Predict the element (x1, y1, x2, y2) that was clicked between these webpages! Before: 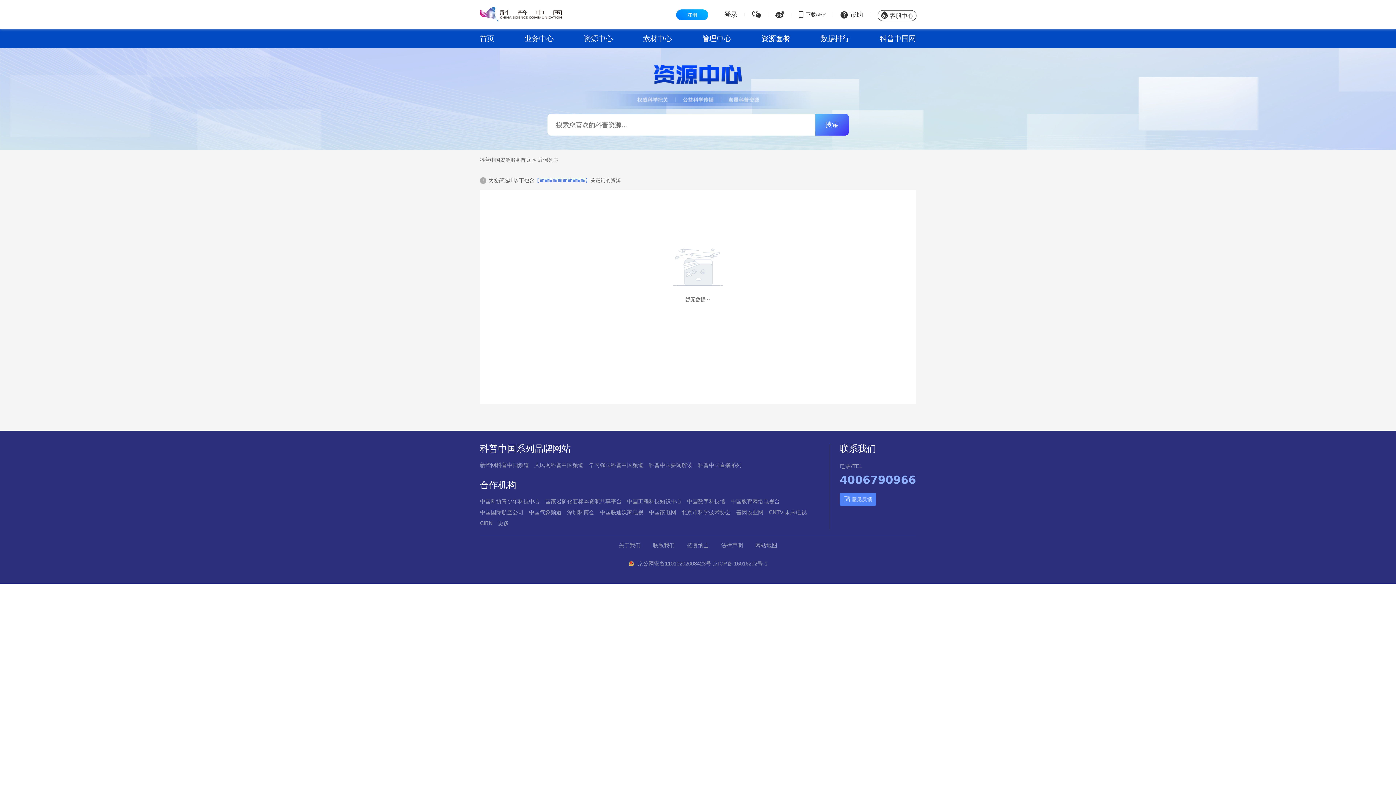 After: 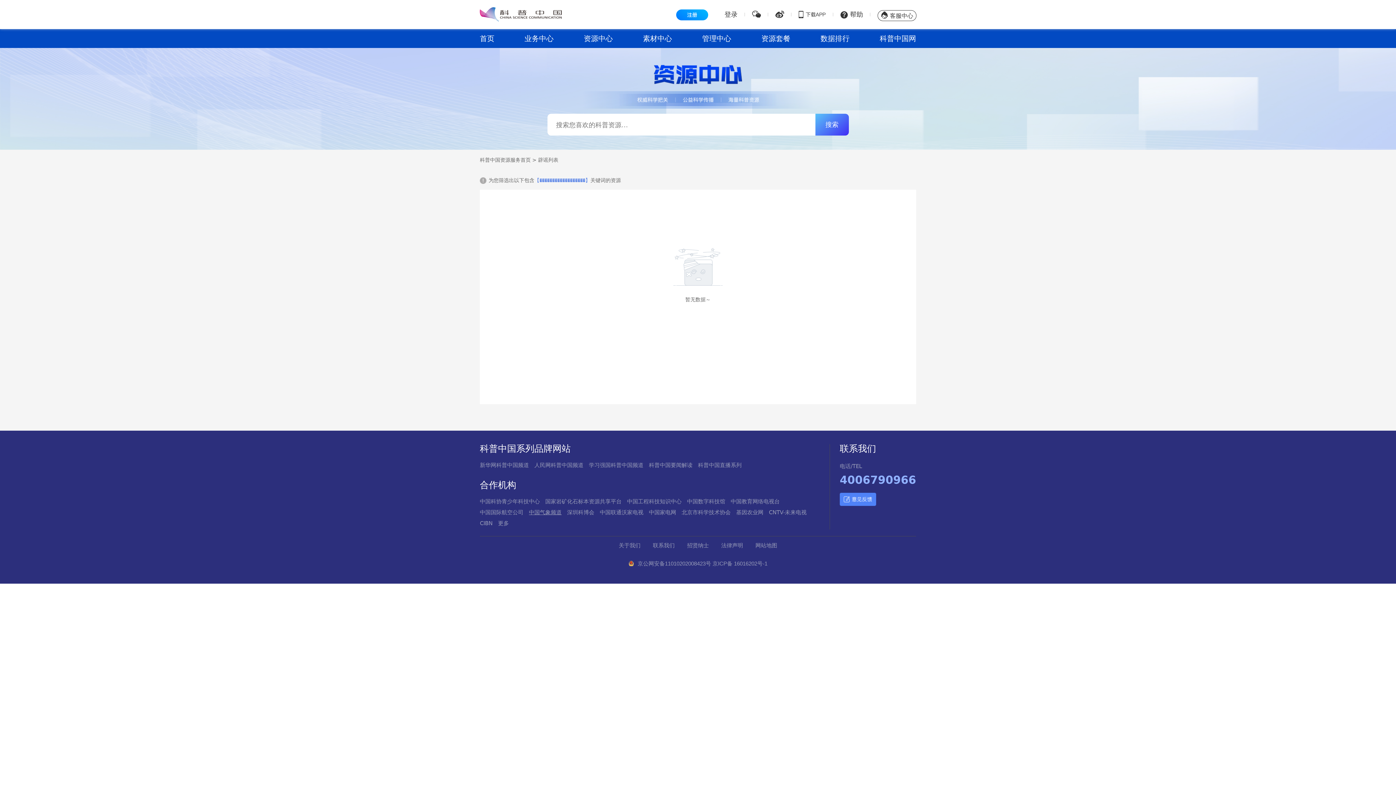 Action: label: 中国气象频道 bbox: (529, 507, 561, 518)